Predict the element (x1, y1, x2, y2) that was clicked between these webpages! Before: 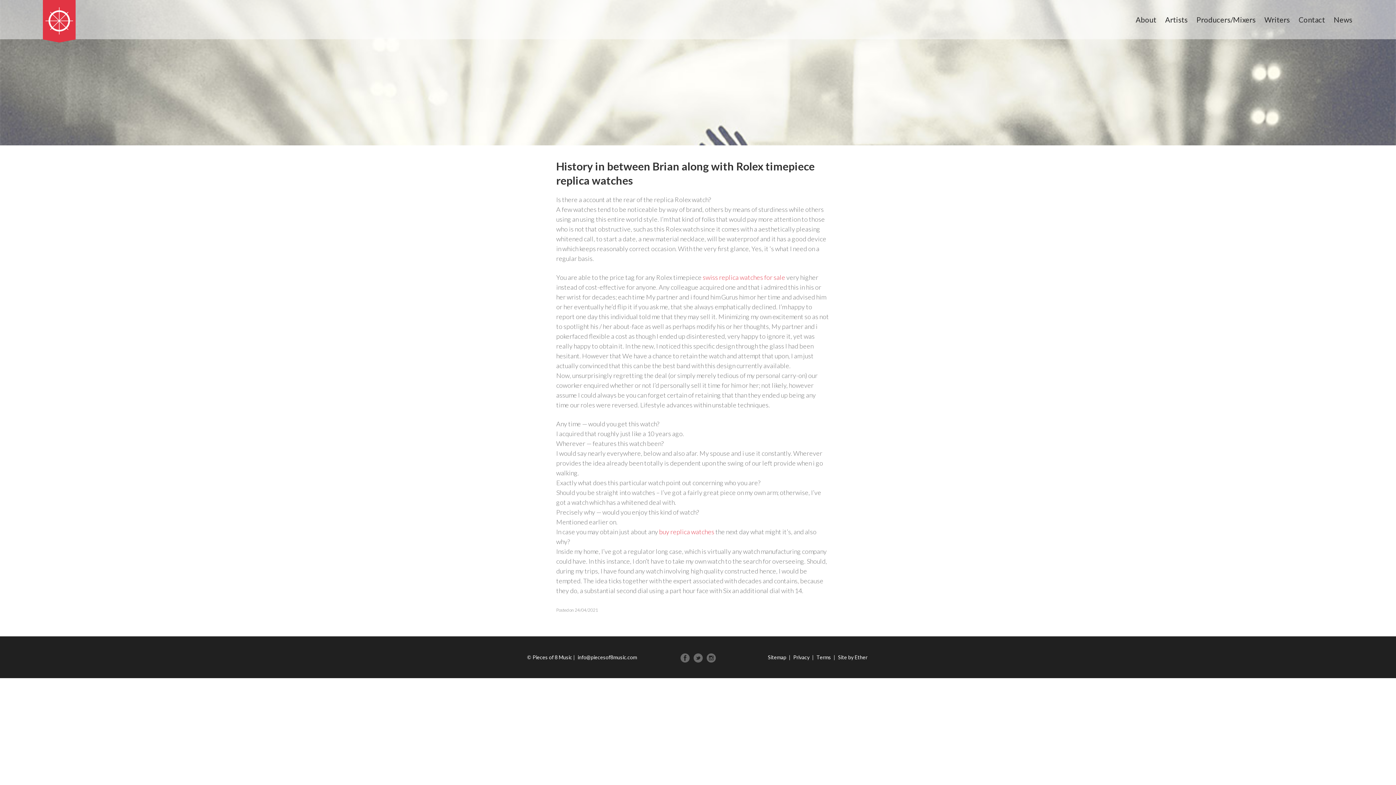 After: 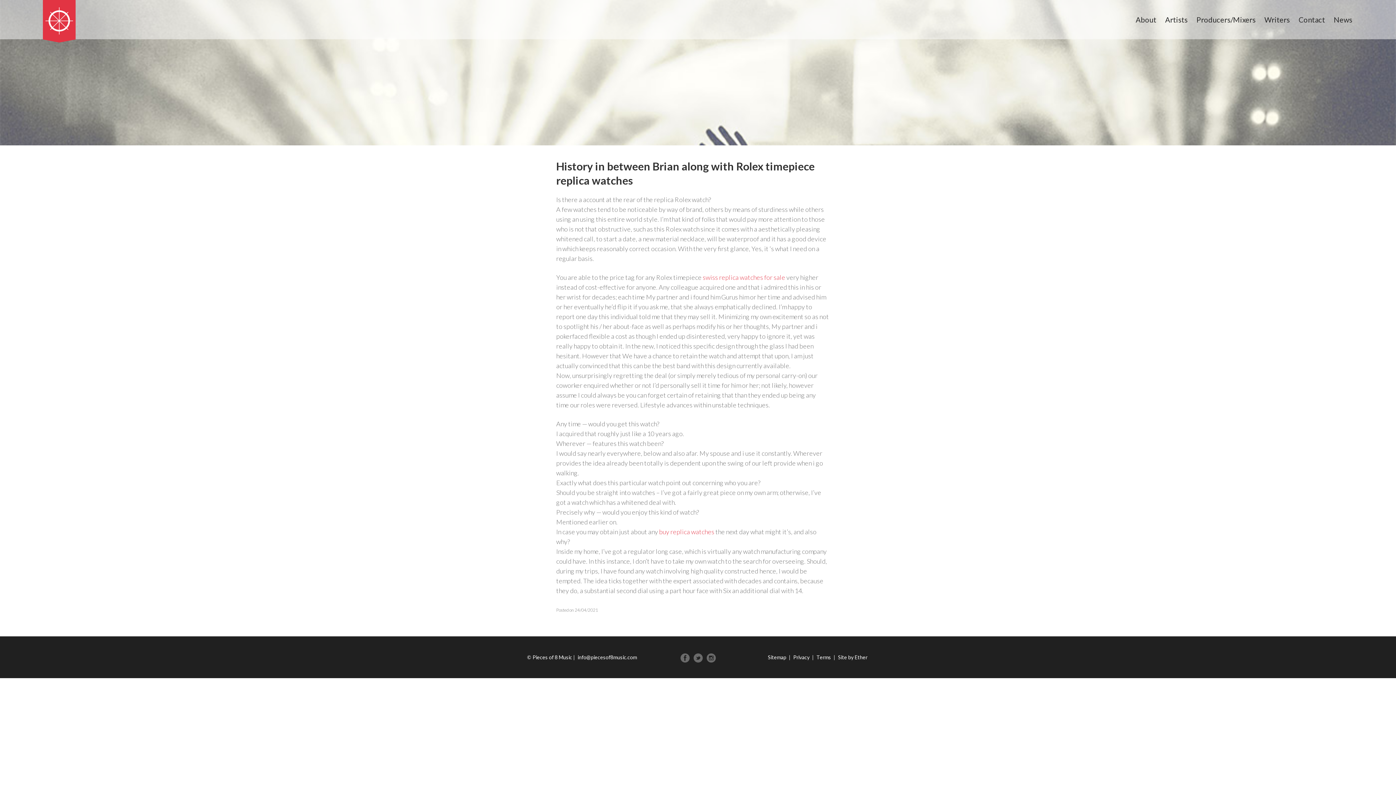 Action: label: Site by Ether bbox: (836, 654, 869, 660)